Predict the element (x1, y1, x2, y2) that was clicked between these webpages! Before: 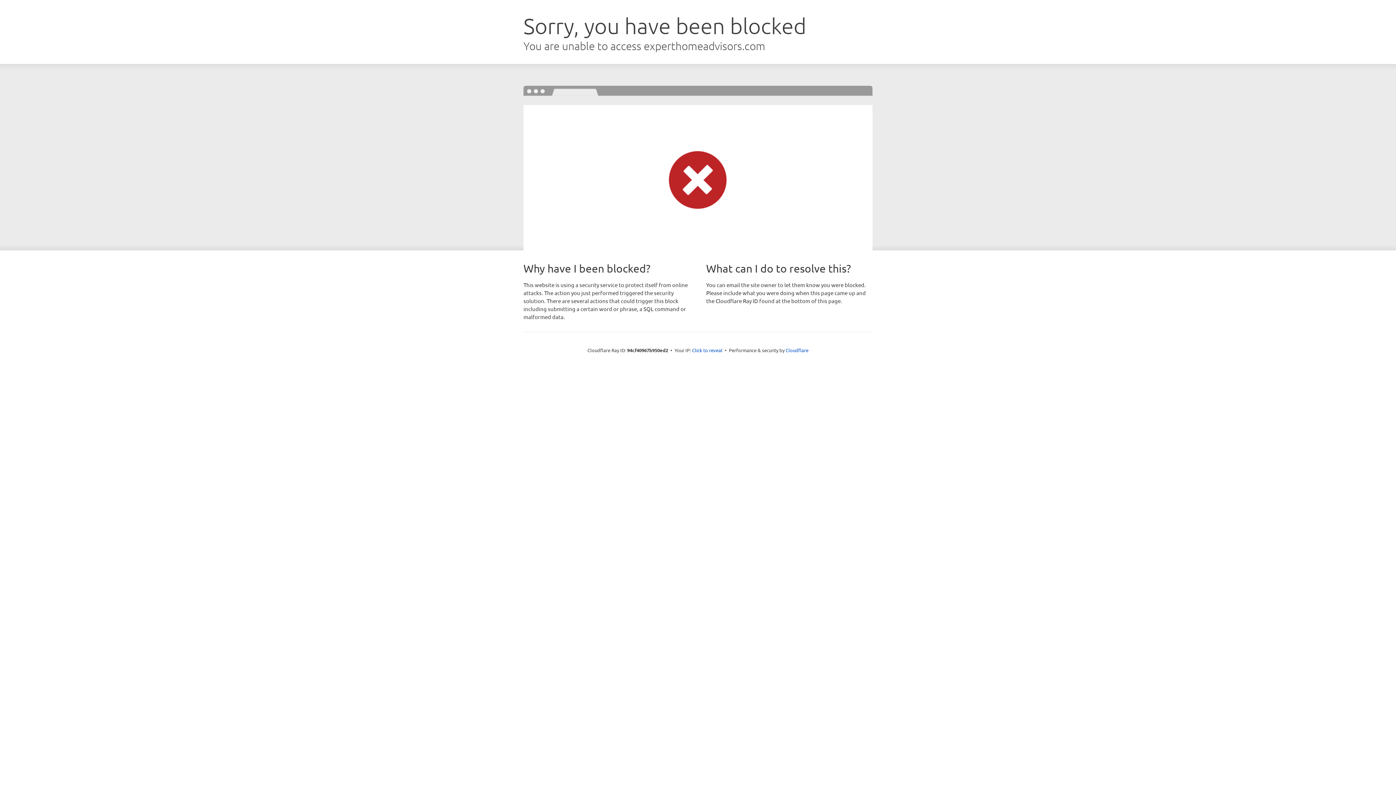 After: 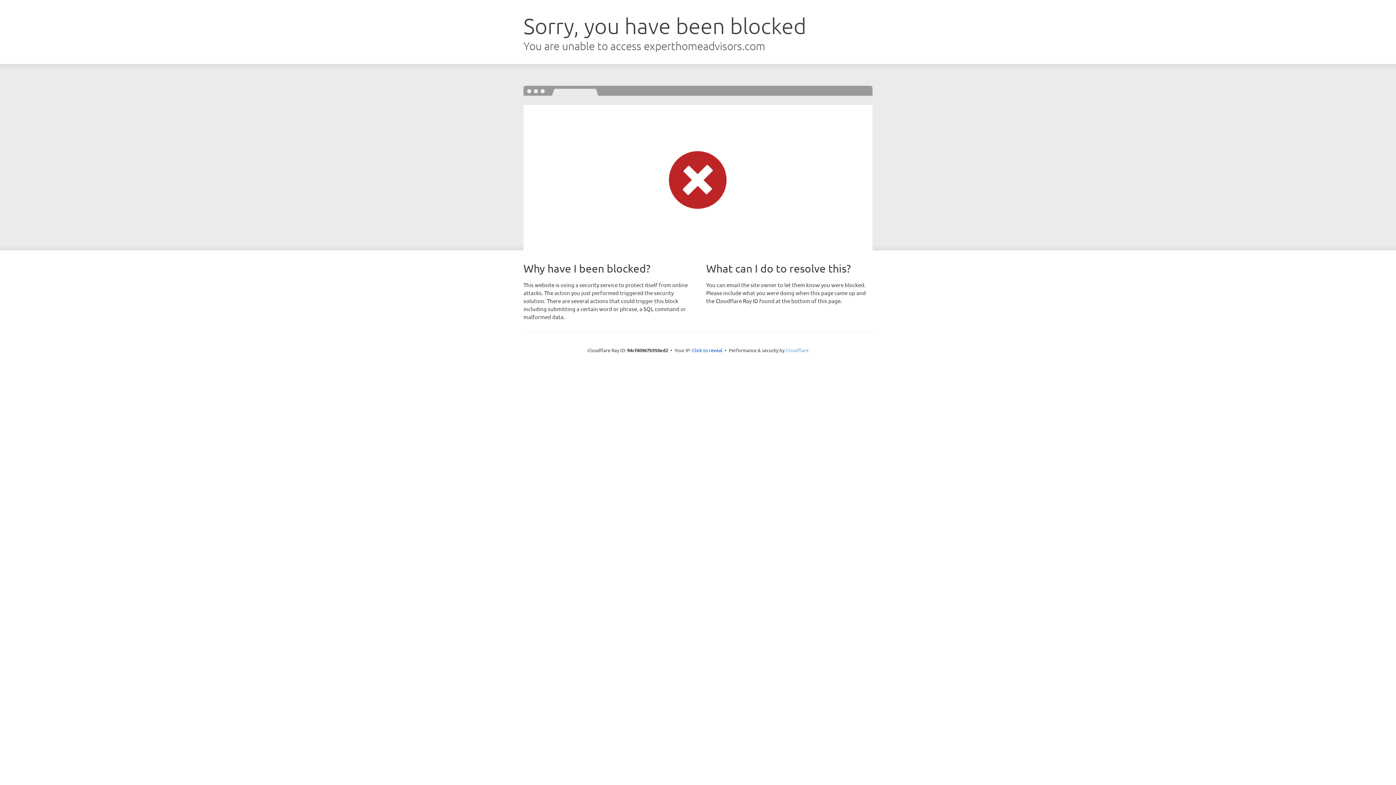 Action: bbox: (785, 347, 808, 353) label: Cloudflare